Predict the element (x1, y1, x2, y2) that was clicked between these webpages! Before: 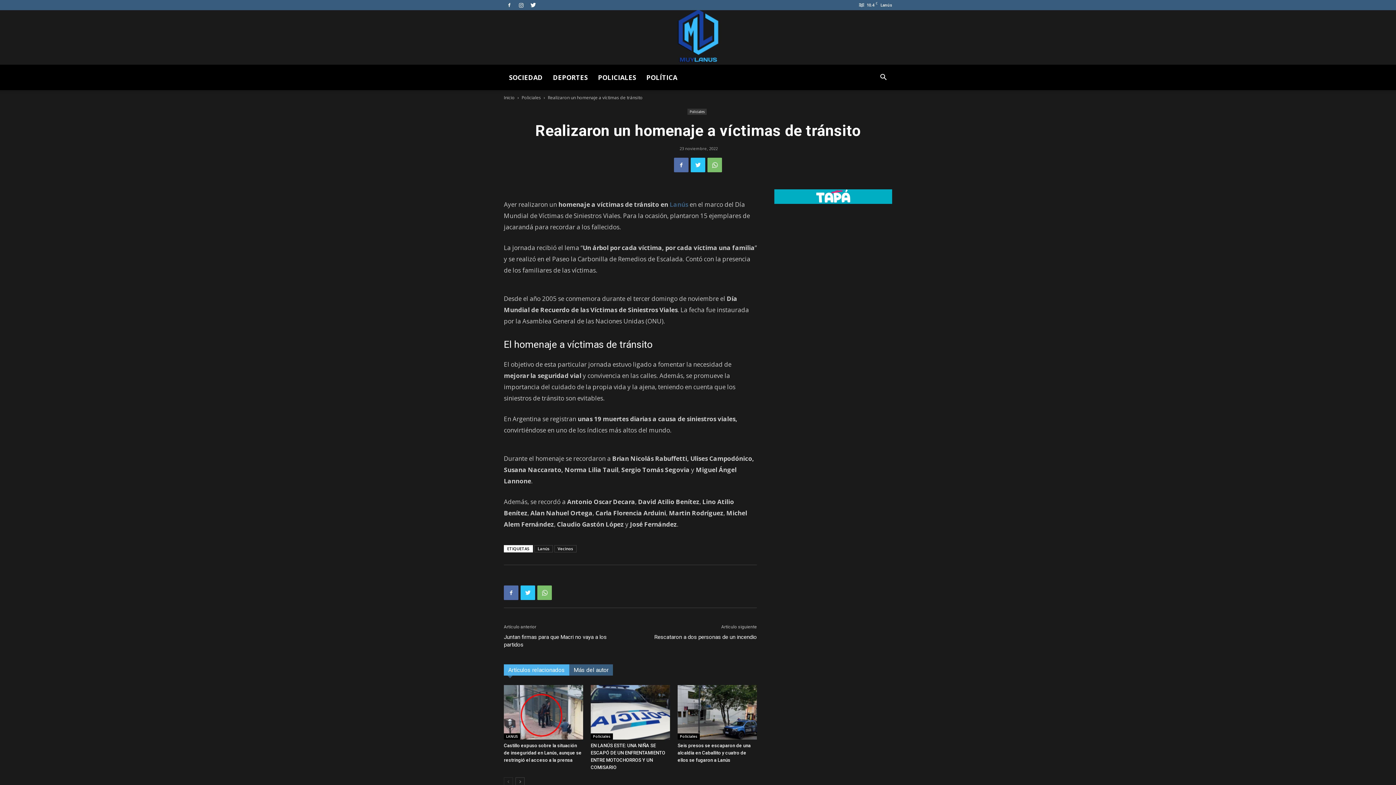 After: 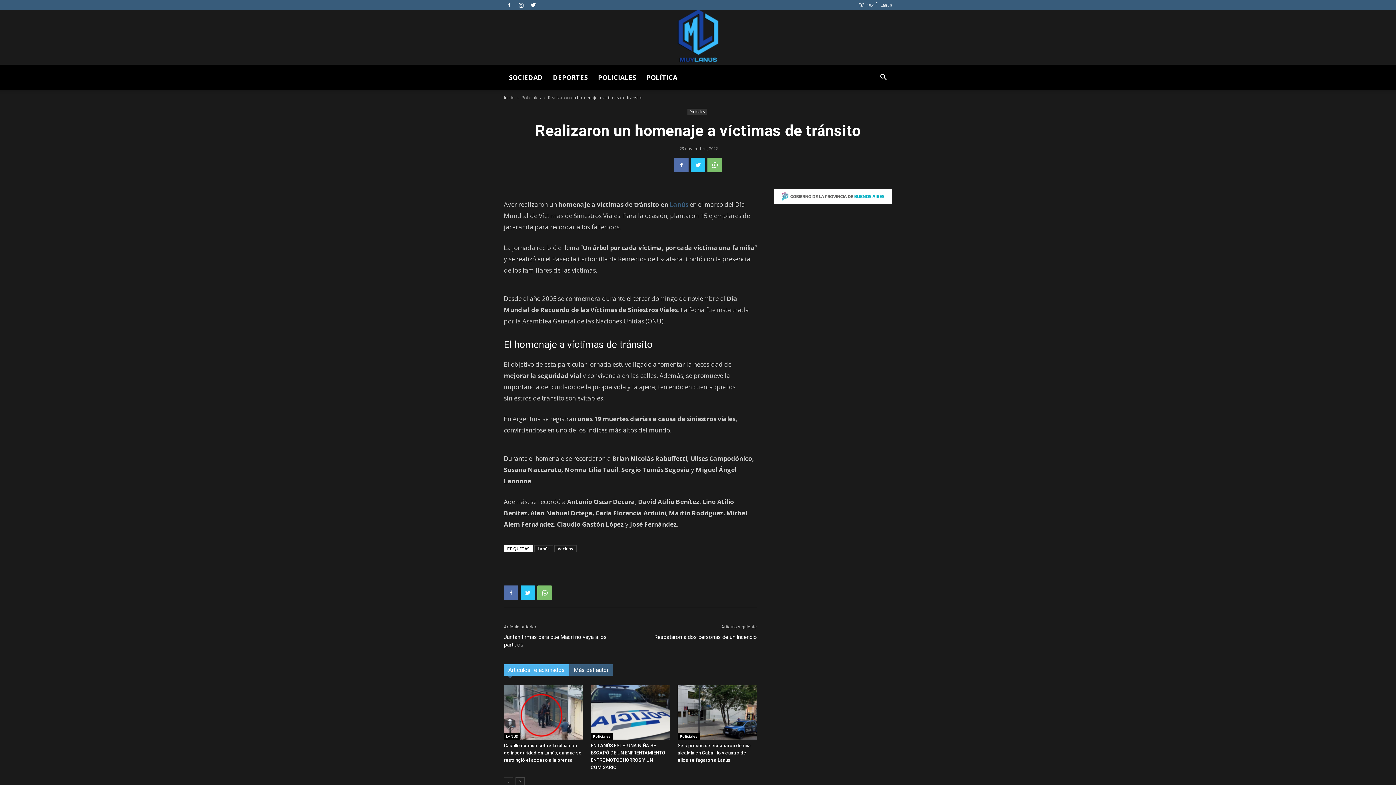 Action: bbox: (504, 664, 569, 676) label: Artículos relacionados